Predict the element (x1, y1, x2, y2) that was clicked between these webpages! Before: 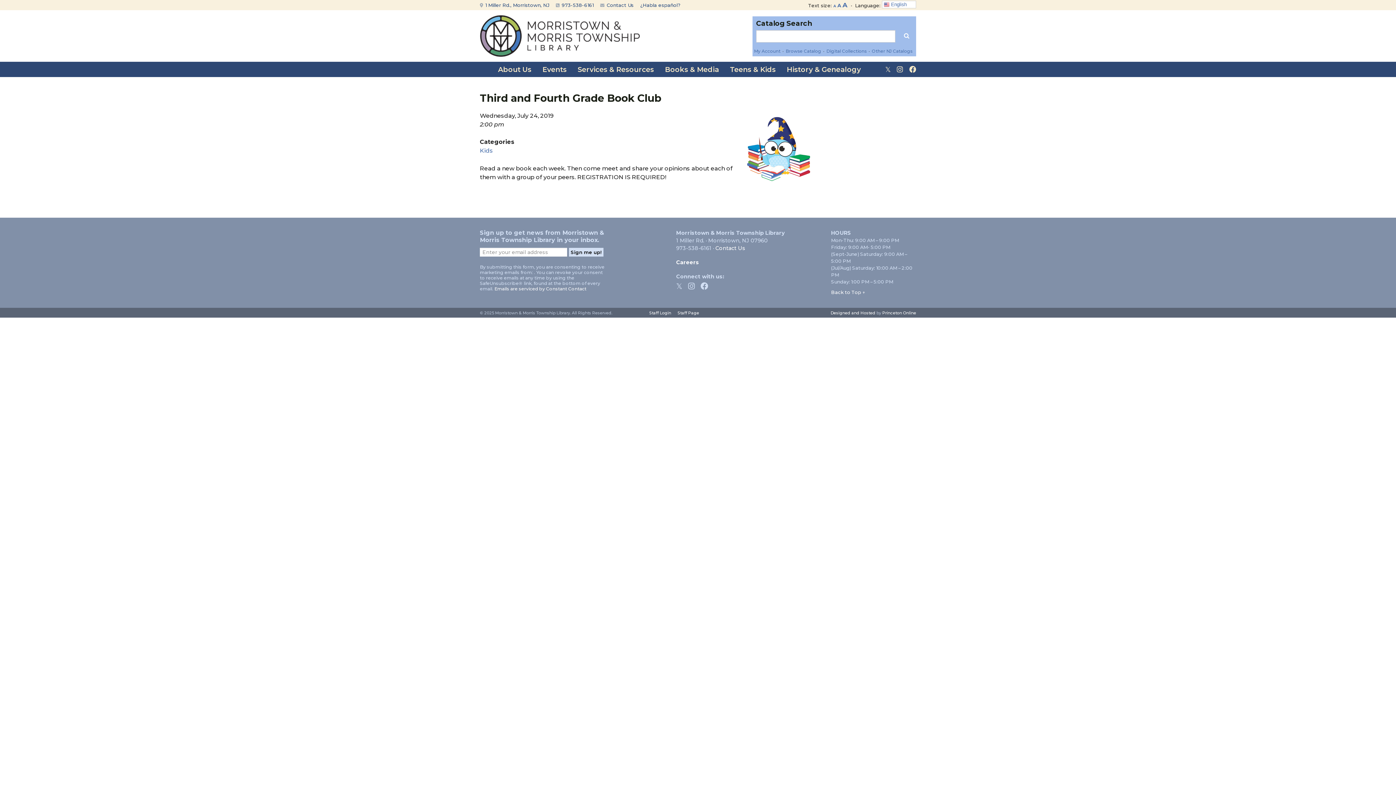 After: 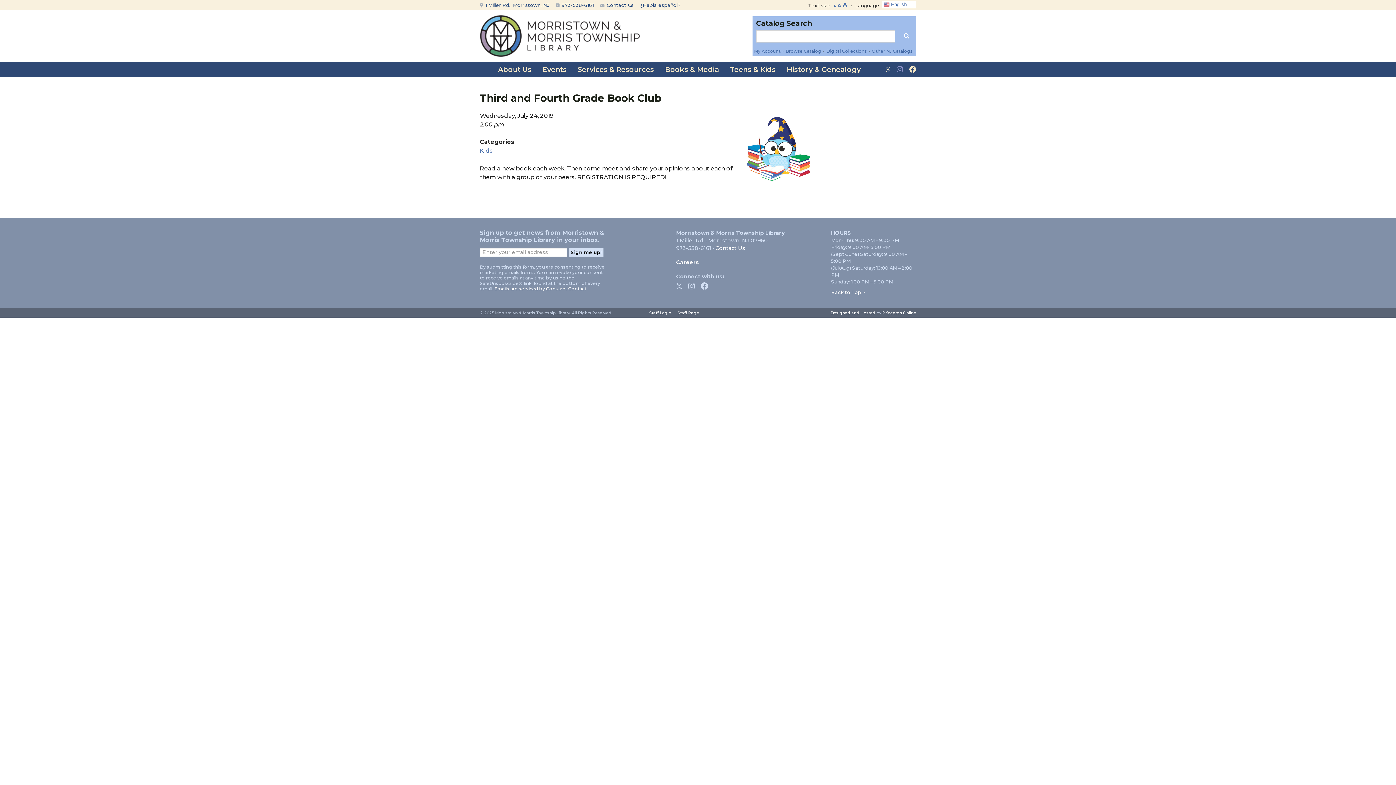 Action: bbox: (890, 62, 903, 77)